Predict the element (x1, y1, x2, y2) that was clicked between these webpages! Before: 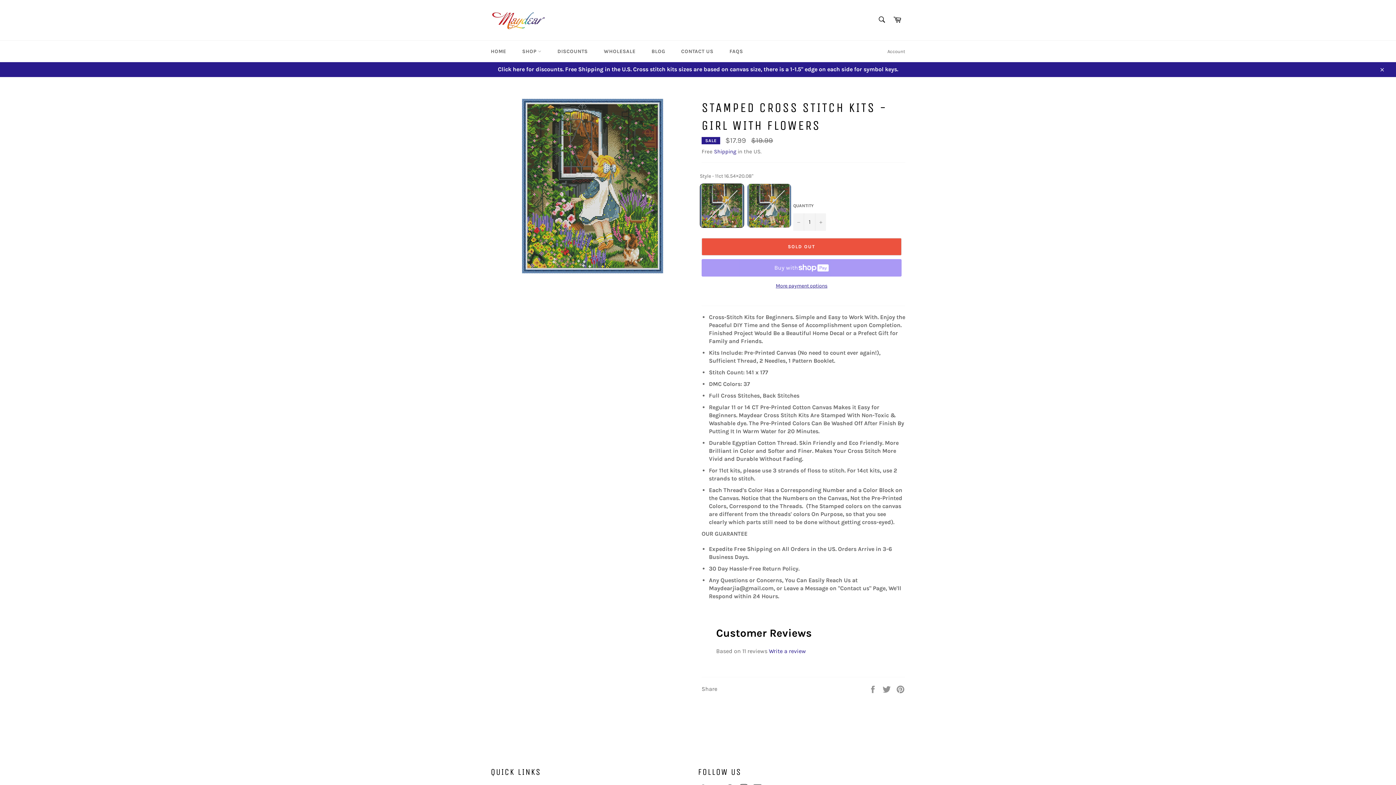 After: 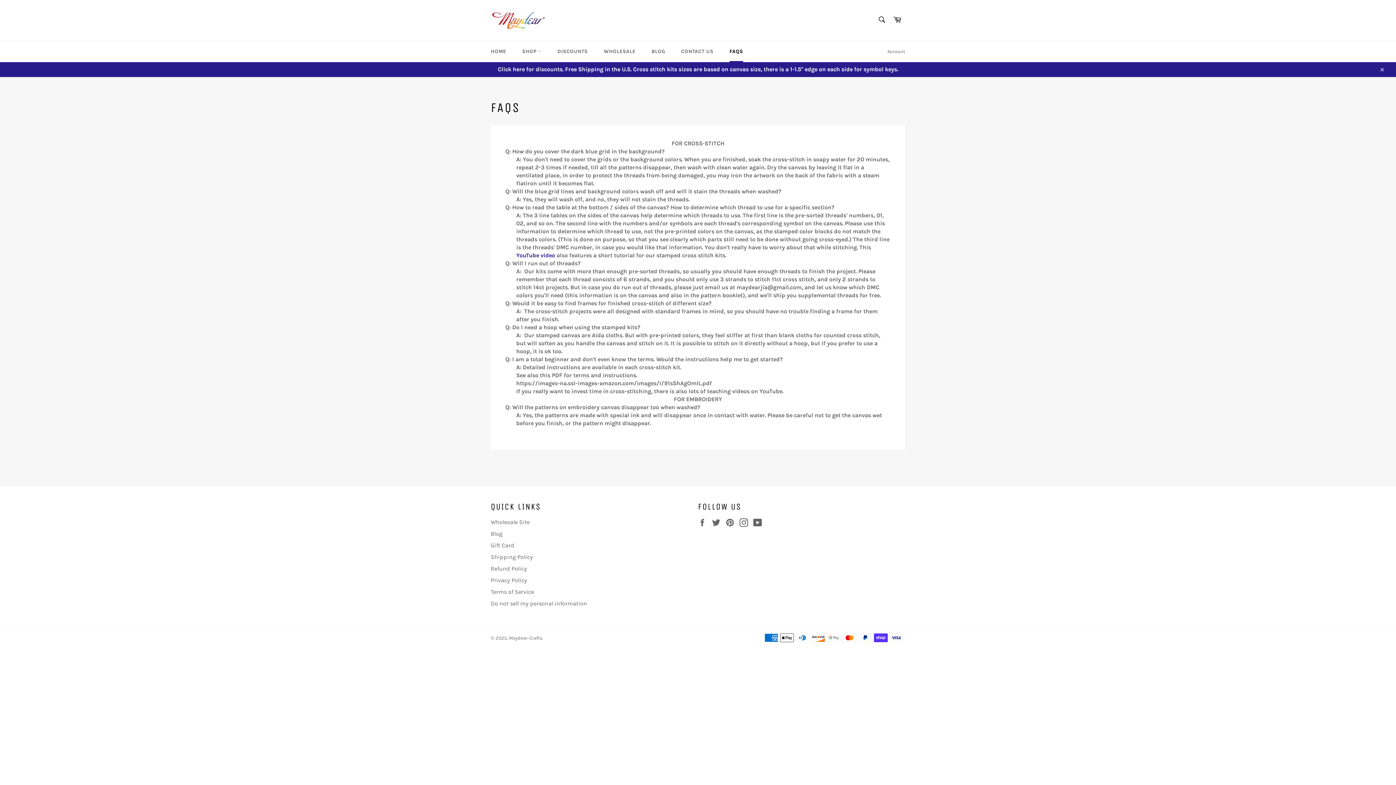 Action: label: FAQS bbox: (722, 40, 750, 62)